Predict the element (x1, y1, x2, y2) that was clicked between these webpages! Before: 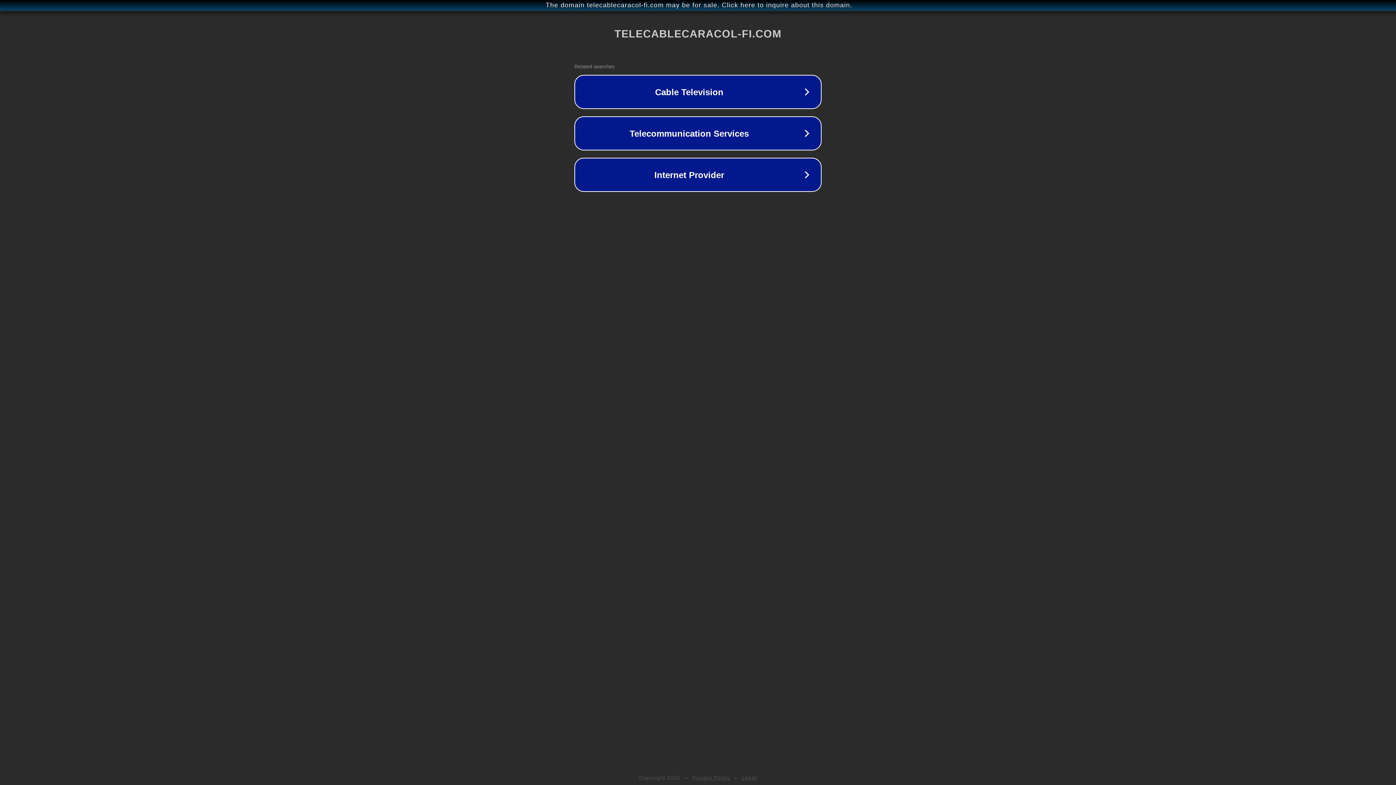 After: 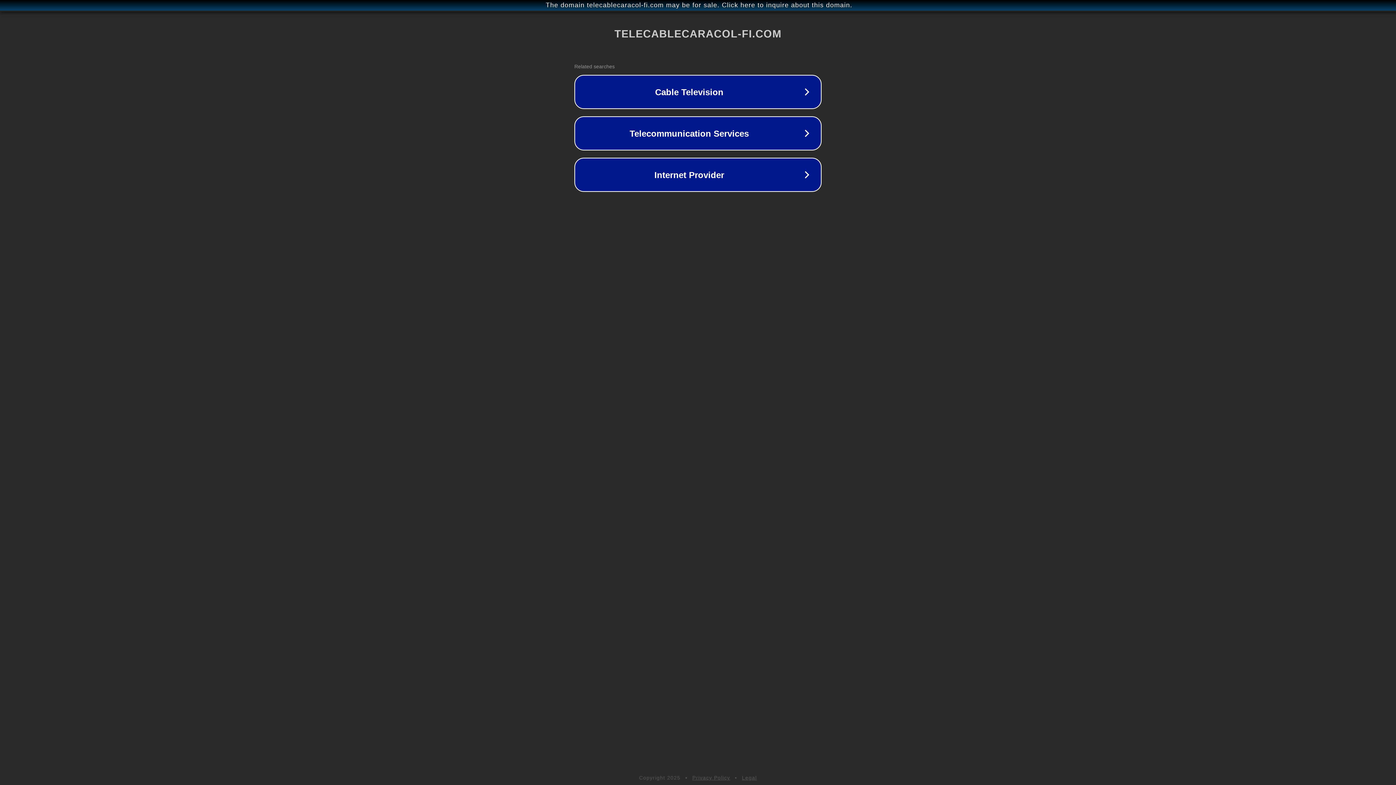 Action: bbox: (692, 775, 730, 781) label: Privacy Policy